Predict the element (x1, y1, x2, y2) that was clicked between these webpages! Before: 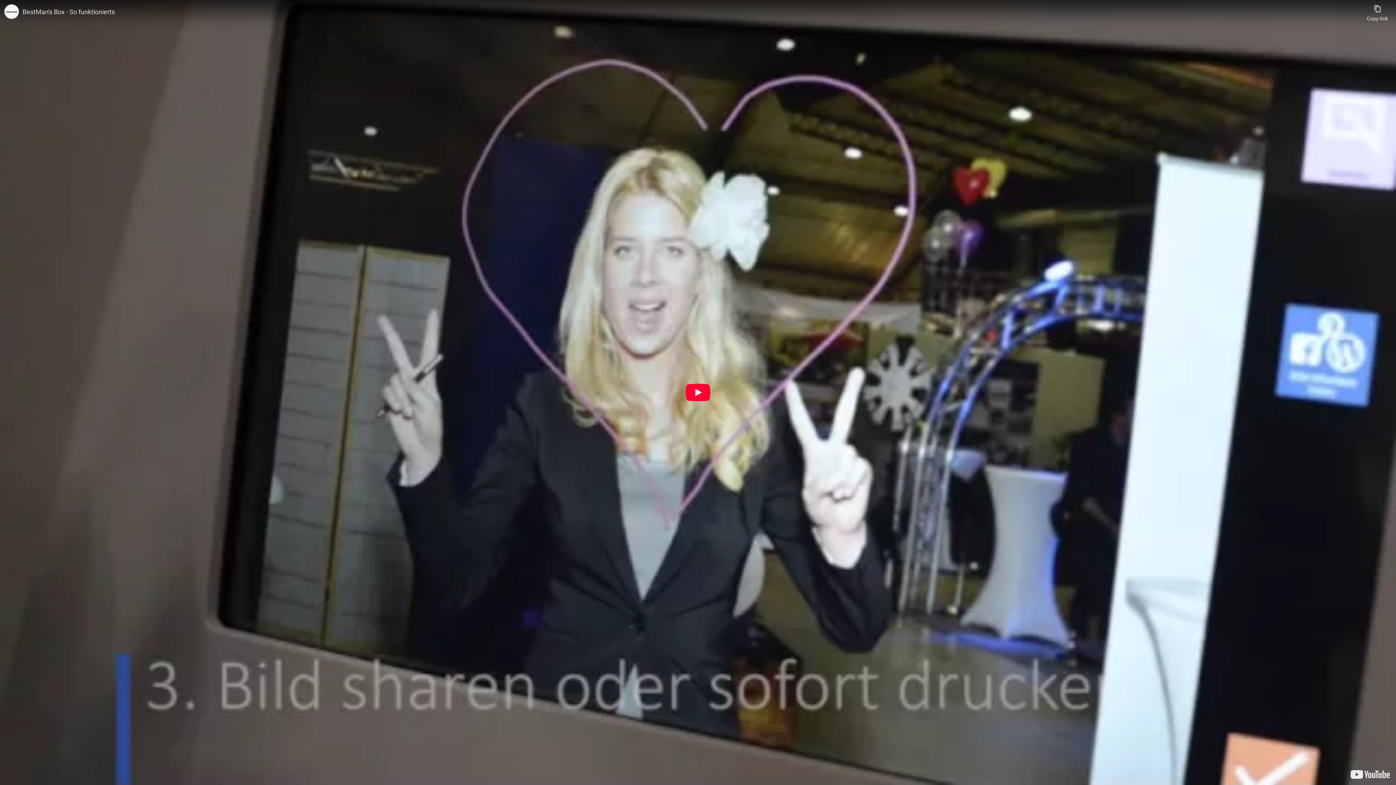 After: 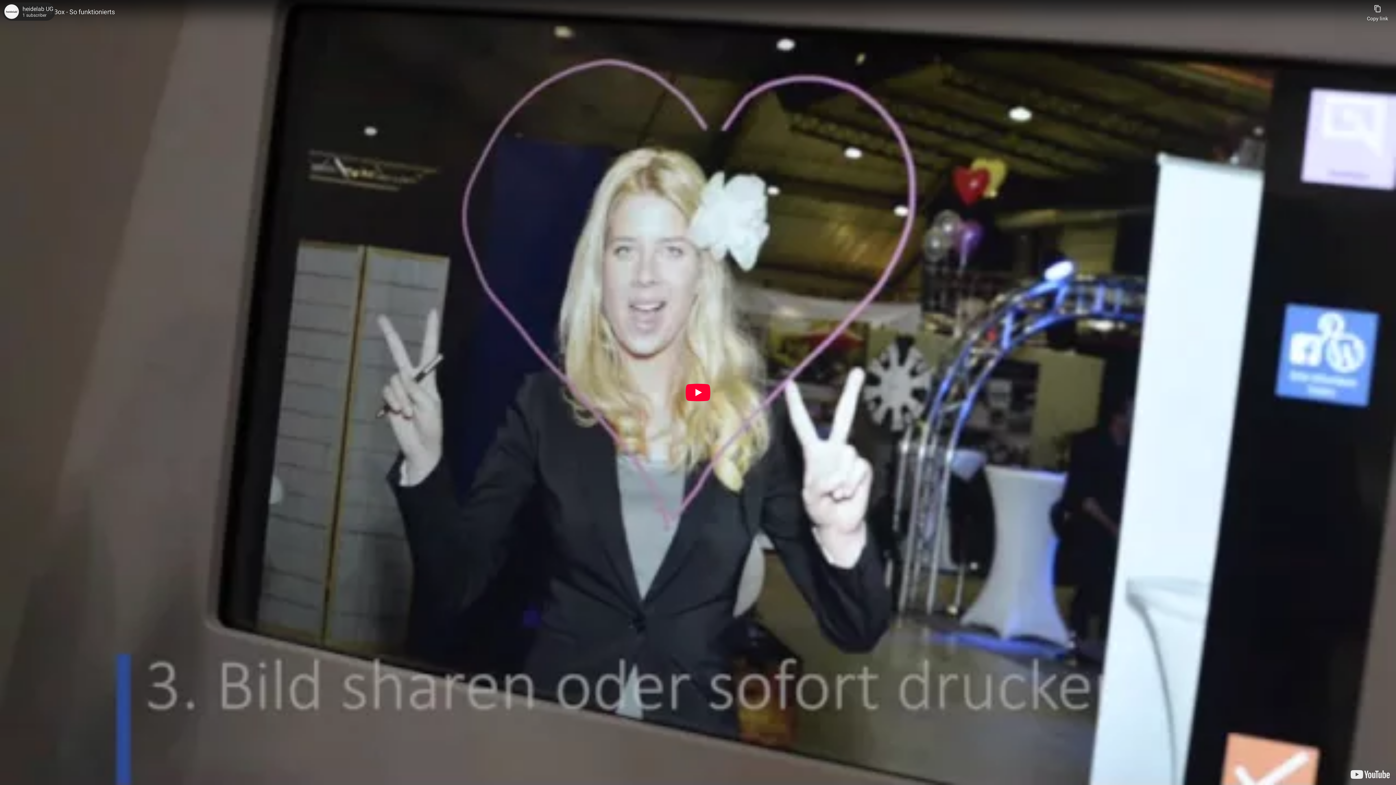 Action: label: Photo image of heidelab UG bbox: (4, 4, 18, 18)